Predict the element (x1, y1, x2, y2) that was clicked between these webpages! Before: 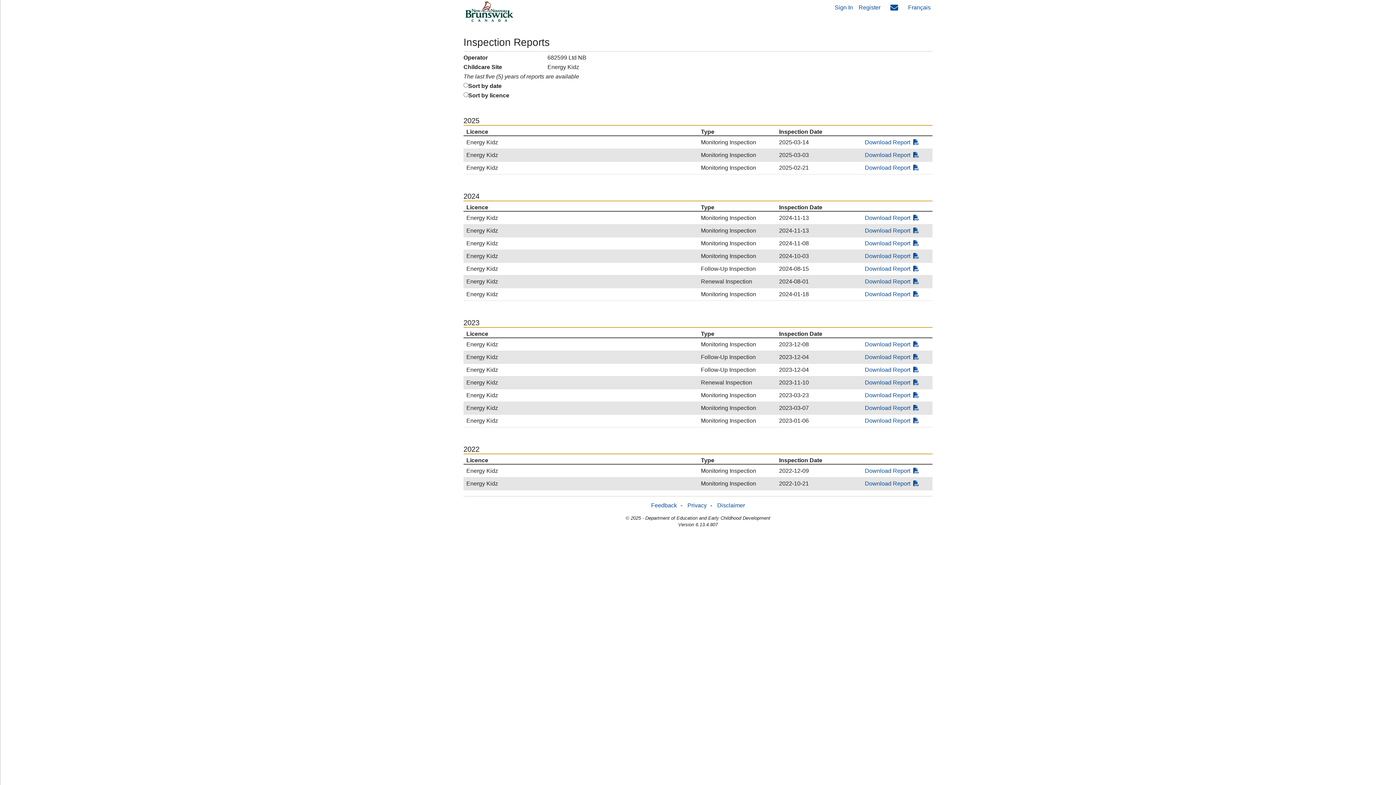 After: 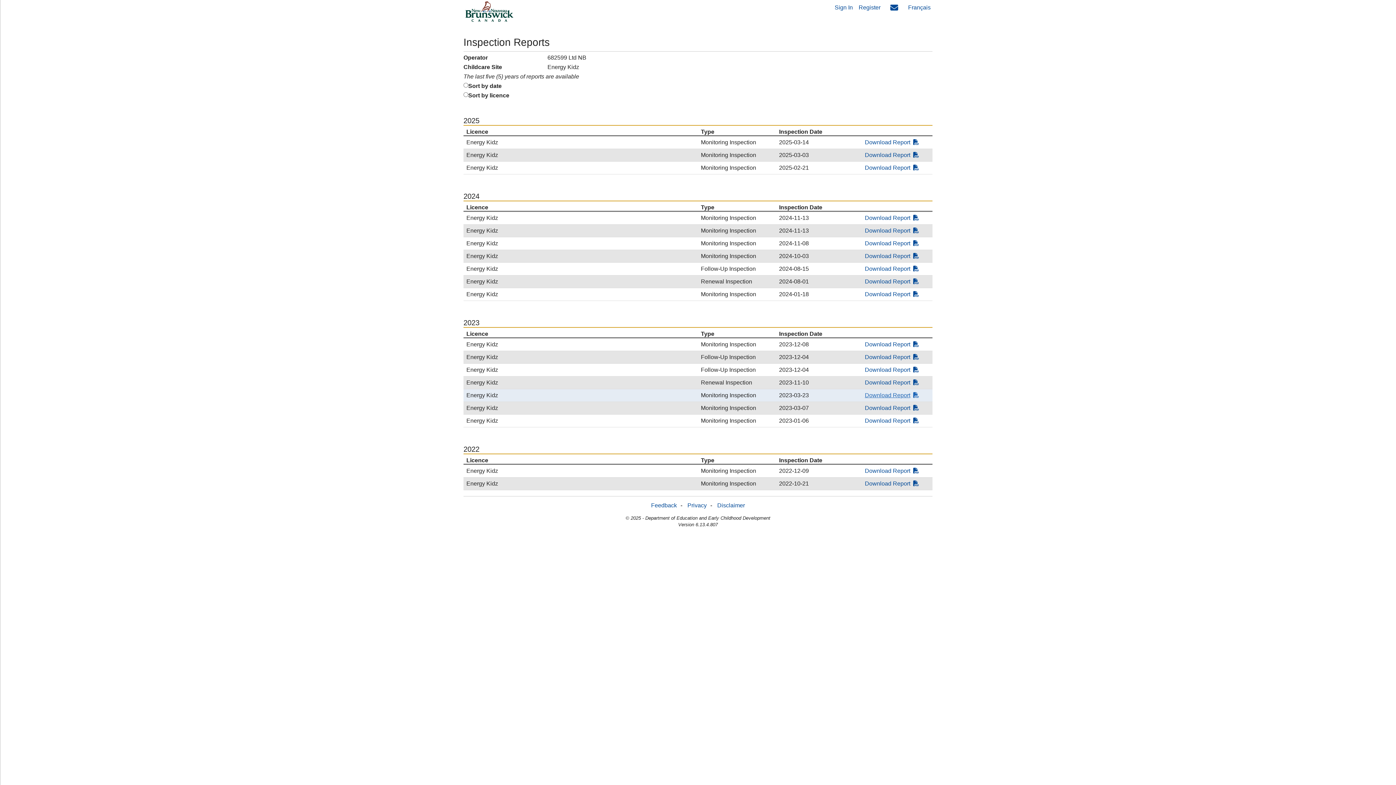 Action: bbox: (865, 392, 922, 398) label: Download Report